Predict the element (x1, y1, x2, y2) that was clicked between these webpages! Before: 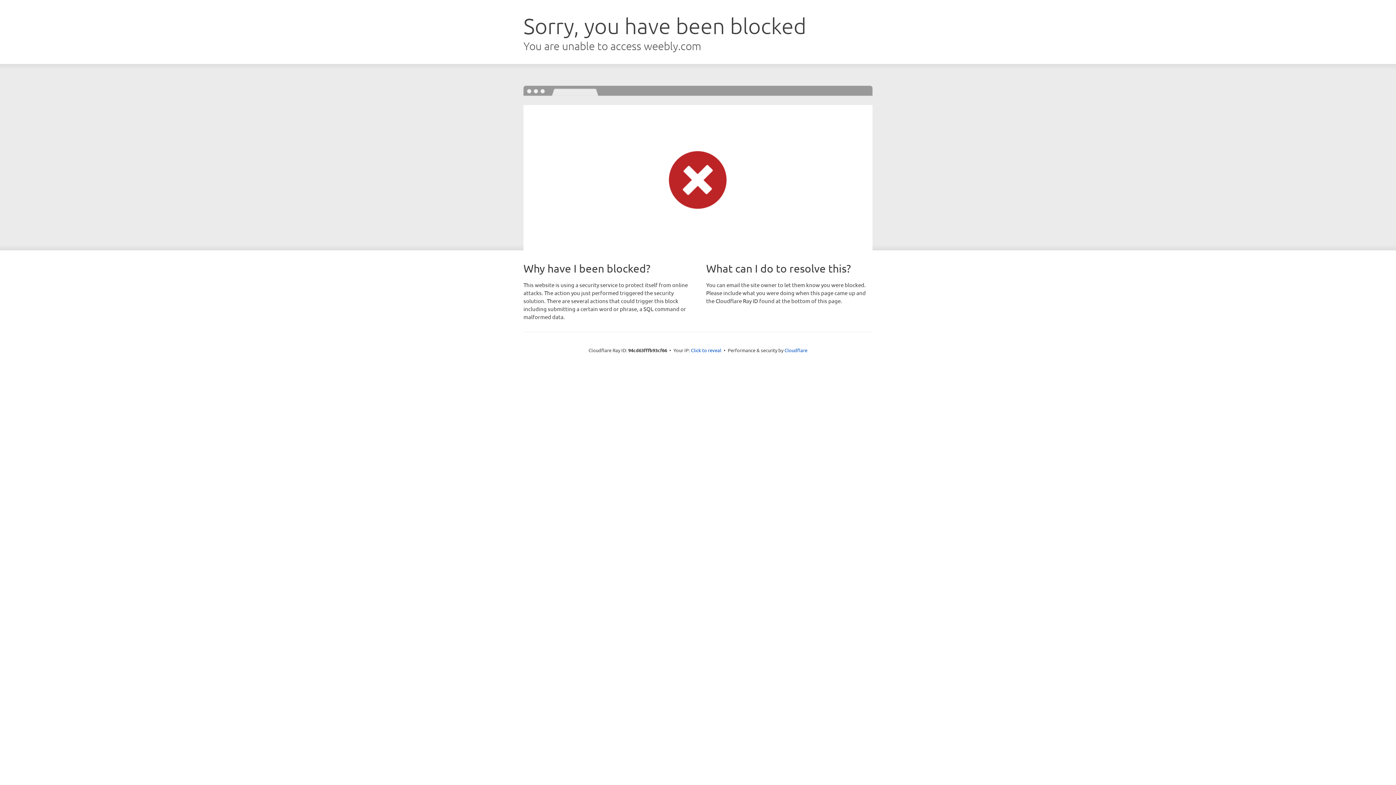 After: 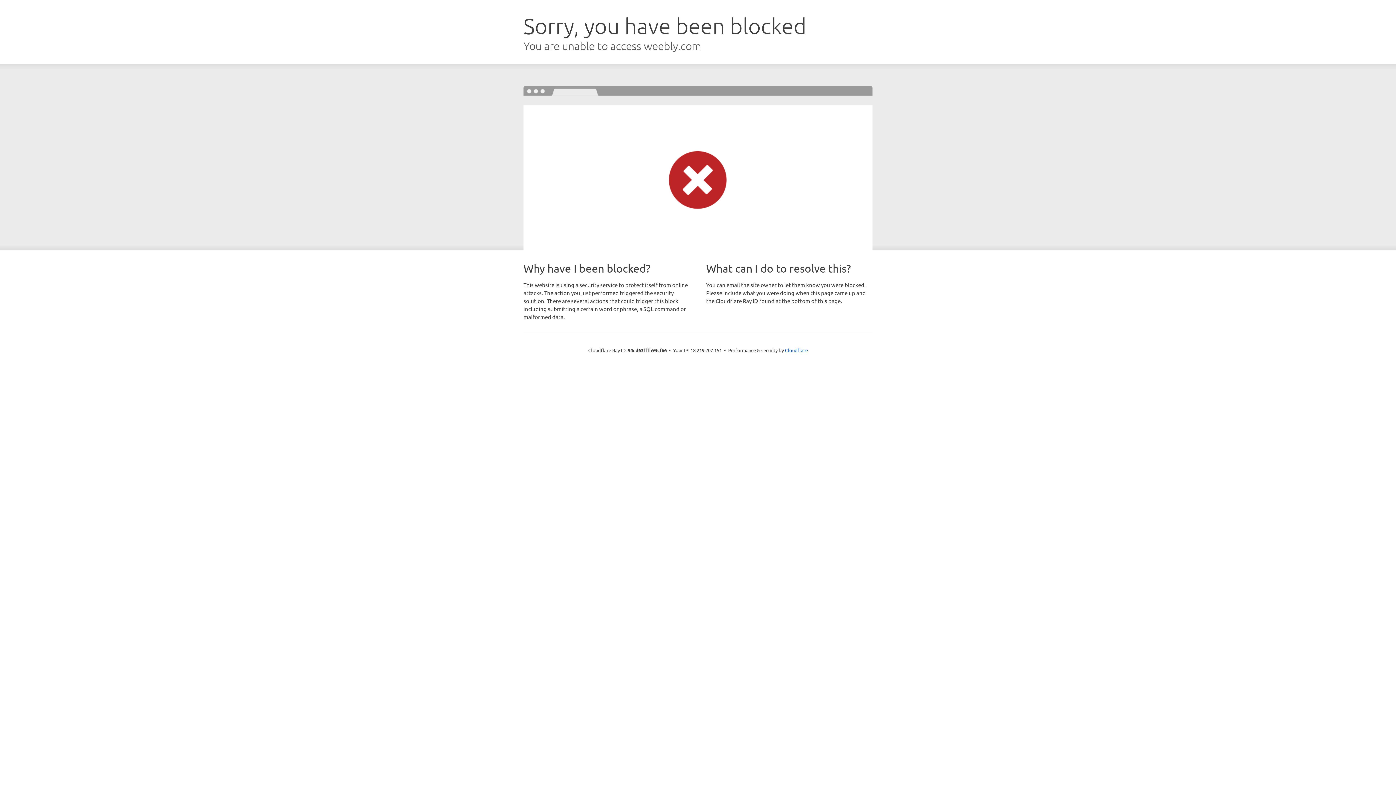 Action: label: Click to reveal bbox: (691, 346, 721, 353)